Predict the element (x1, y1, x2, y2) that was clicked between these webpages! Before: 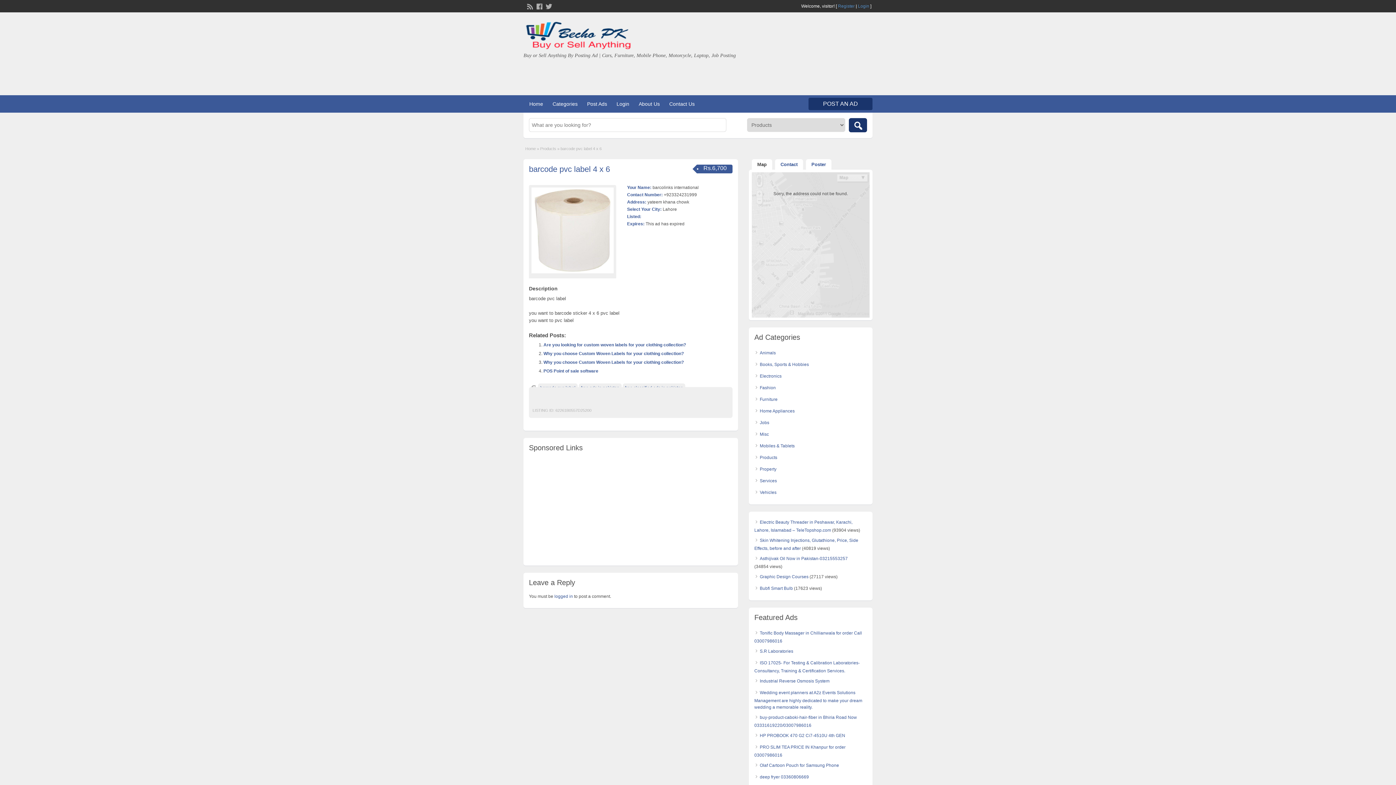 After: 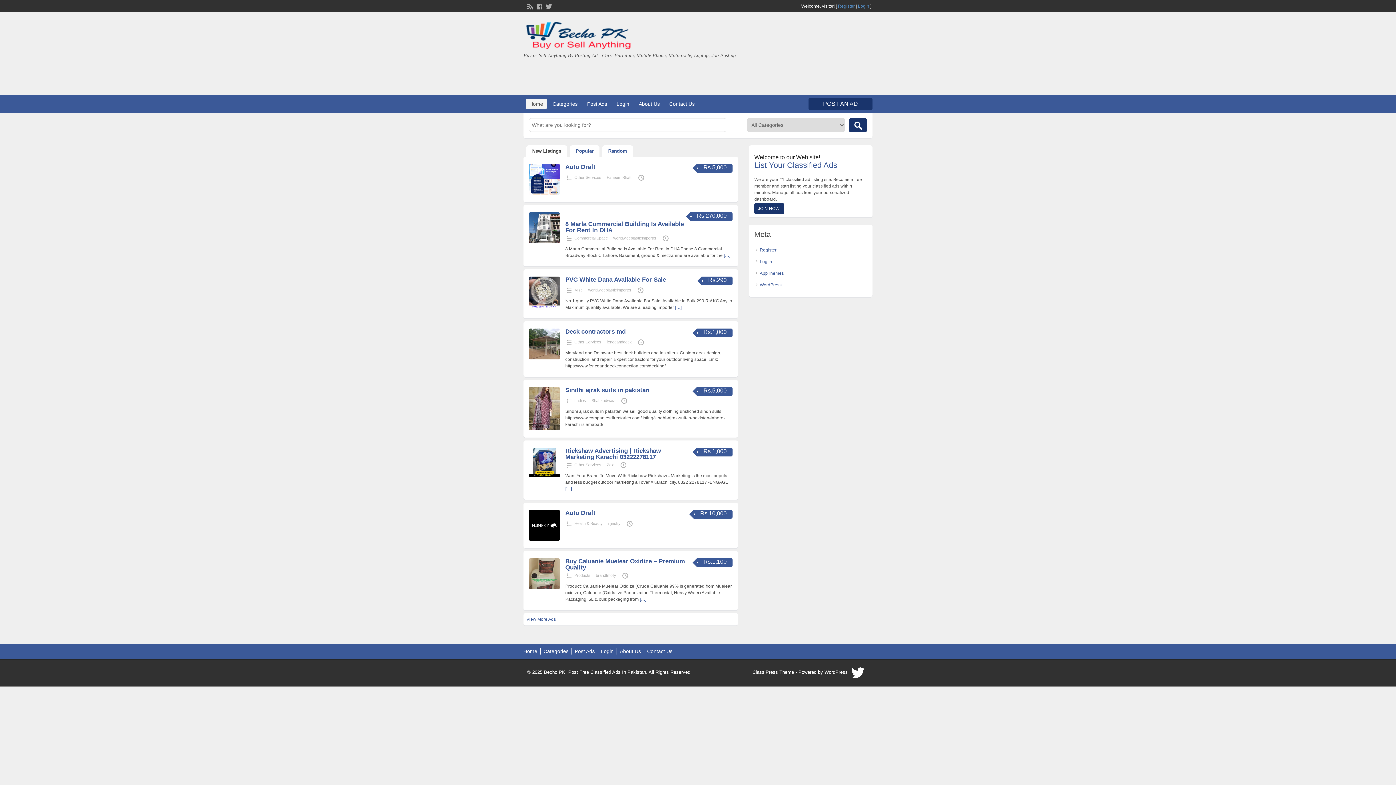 Action: bbox: (523, 46, 632, 51)